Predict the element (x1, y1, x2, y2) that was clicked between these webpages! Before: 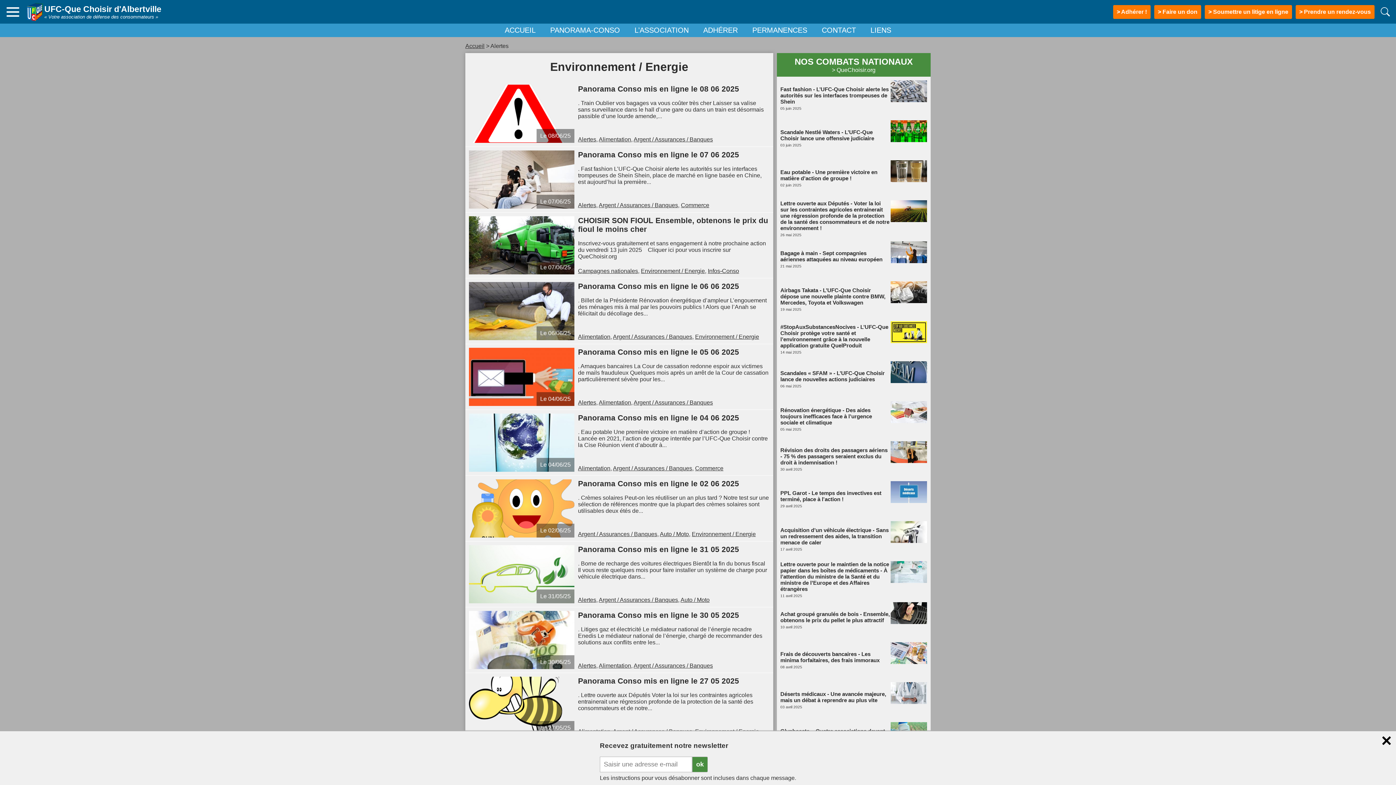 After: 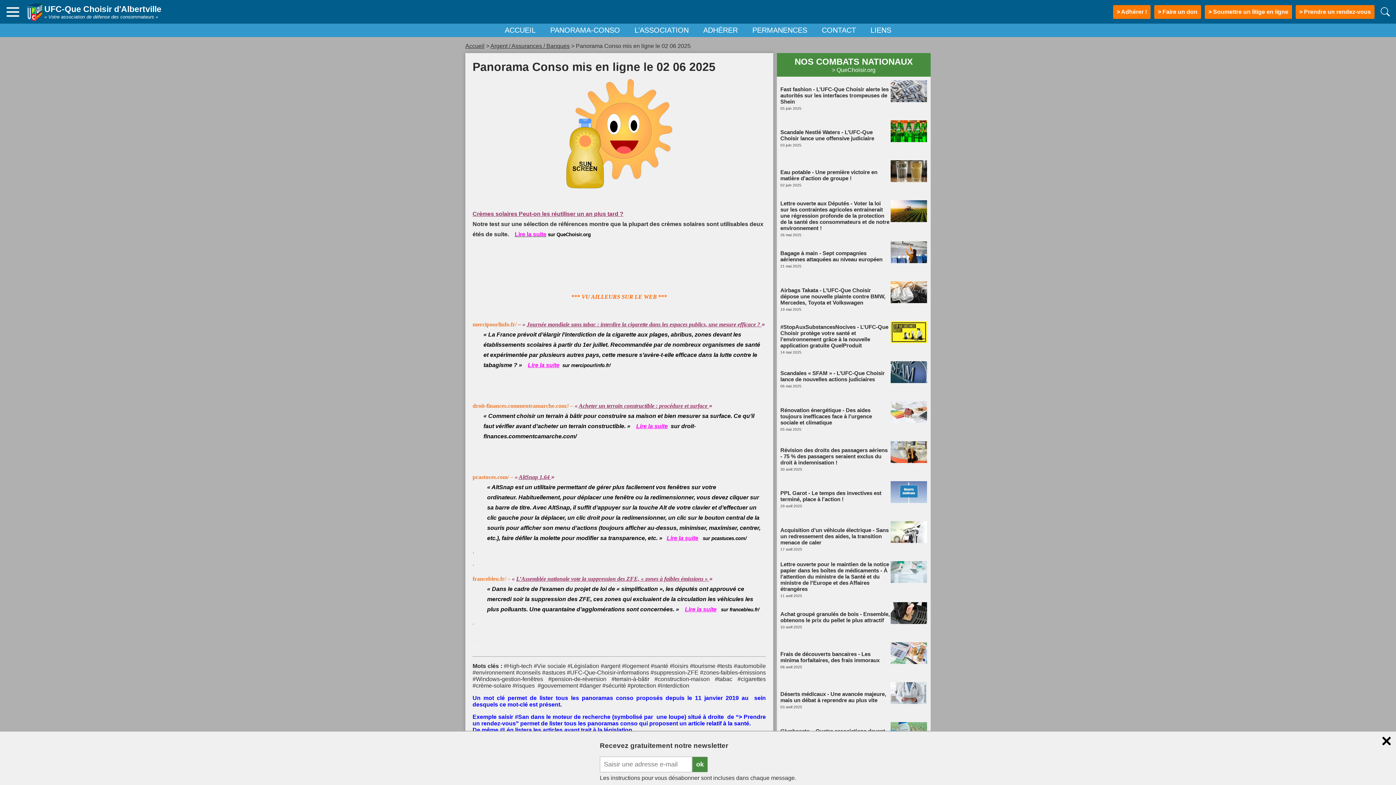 Action: label: . Crèmes solaires Peut-on les réutiliser un an plus tard ? Notre test sur une sélection de références montre que la plupart des crèmes solaires sont utilisables deux étés de... bbox: (578, 494, 769, 514)